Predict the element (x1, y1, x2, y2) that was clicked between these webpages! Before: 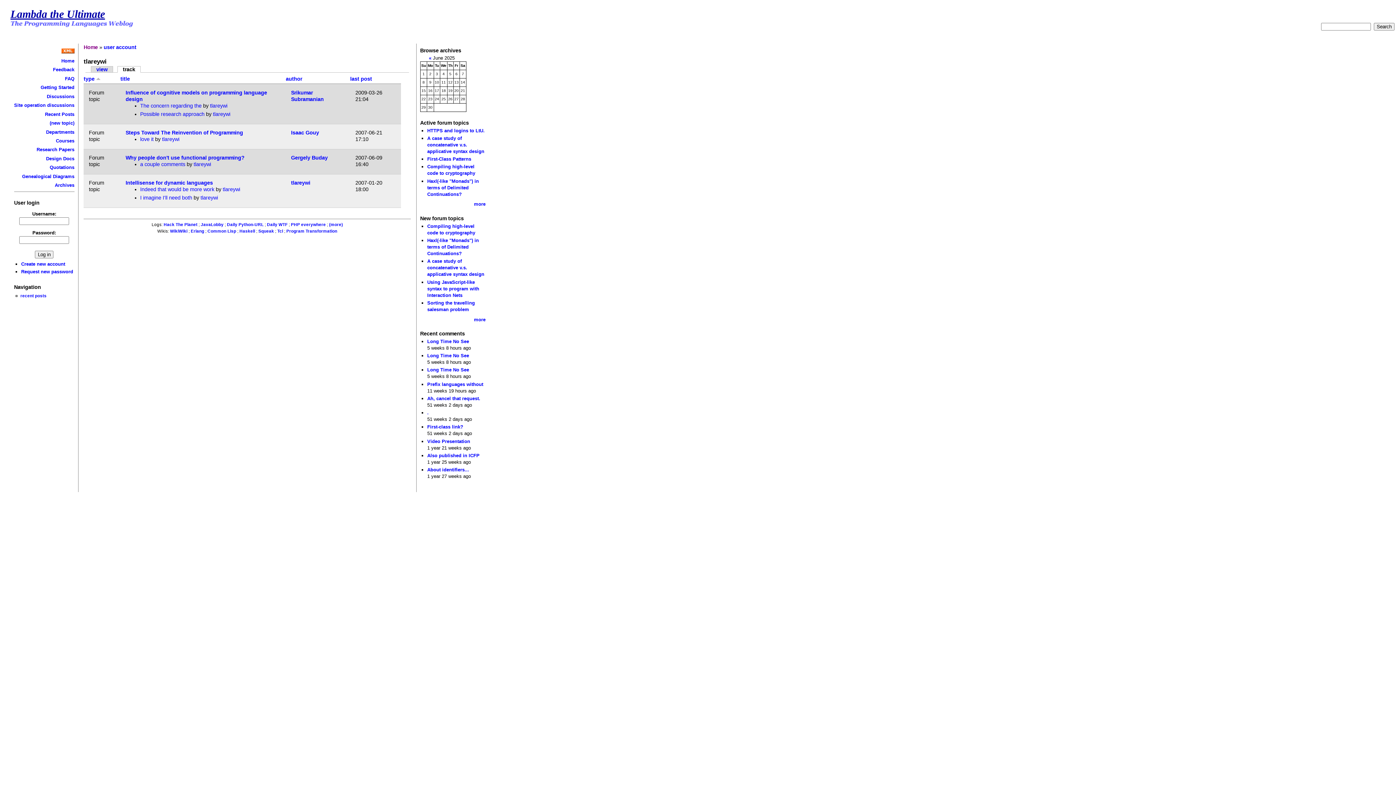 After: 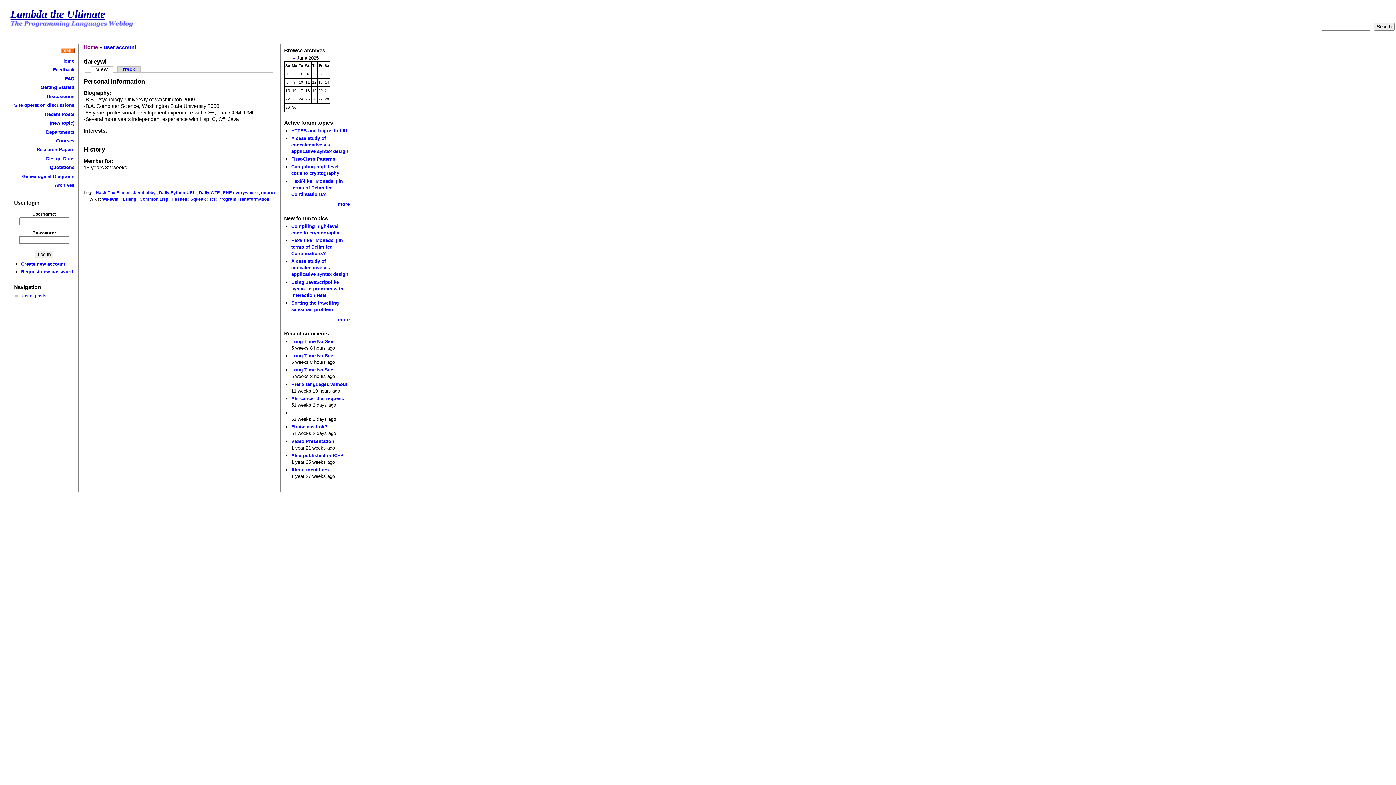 Action: label: tlareywi bbox: (210, 102, 227, 108)